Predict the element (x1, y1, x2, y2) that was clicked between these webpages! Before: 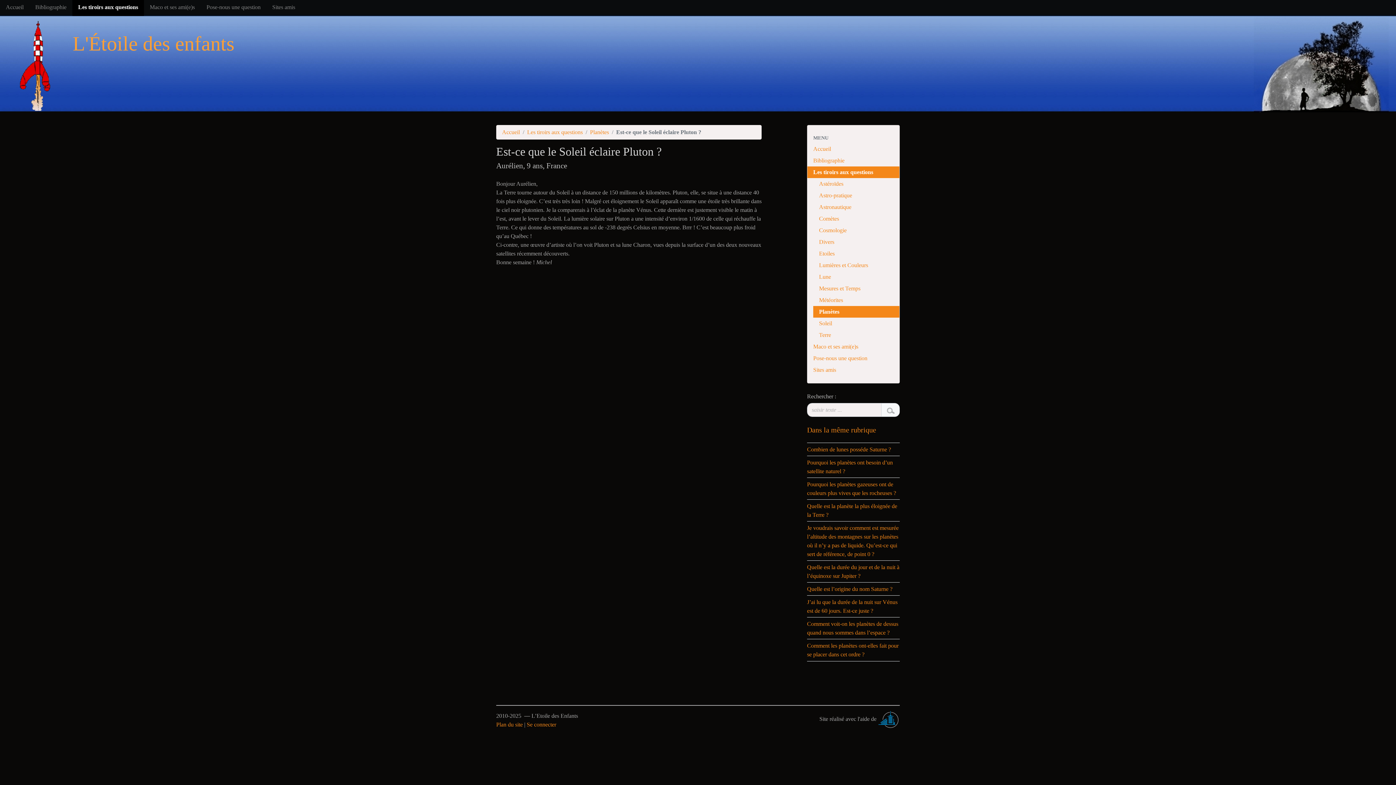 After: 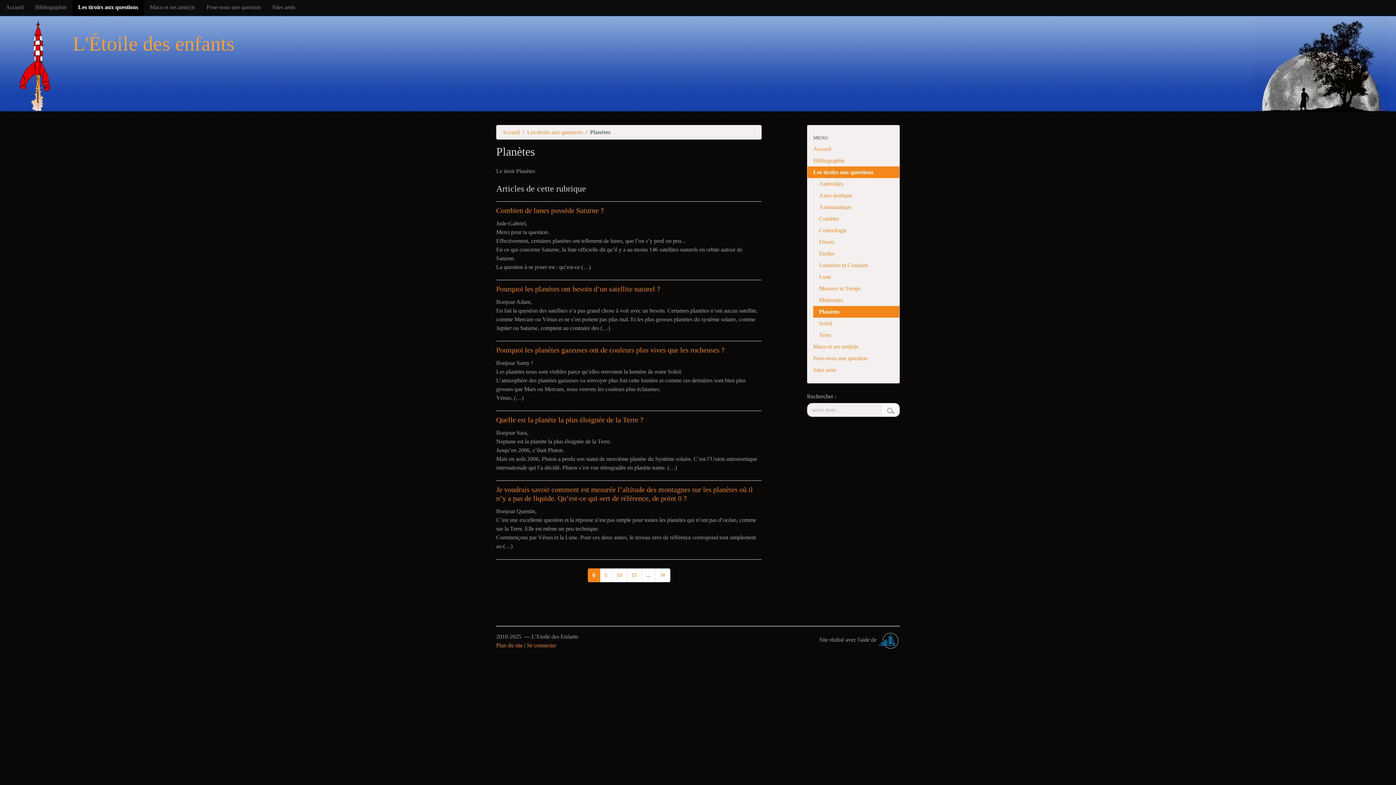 Action: bbox: (590, 129, 609, 135) label: Planètes